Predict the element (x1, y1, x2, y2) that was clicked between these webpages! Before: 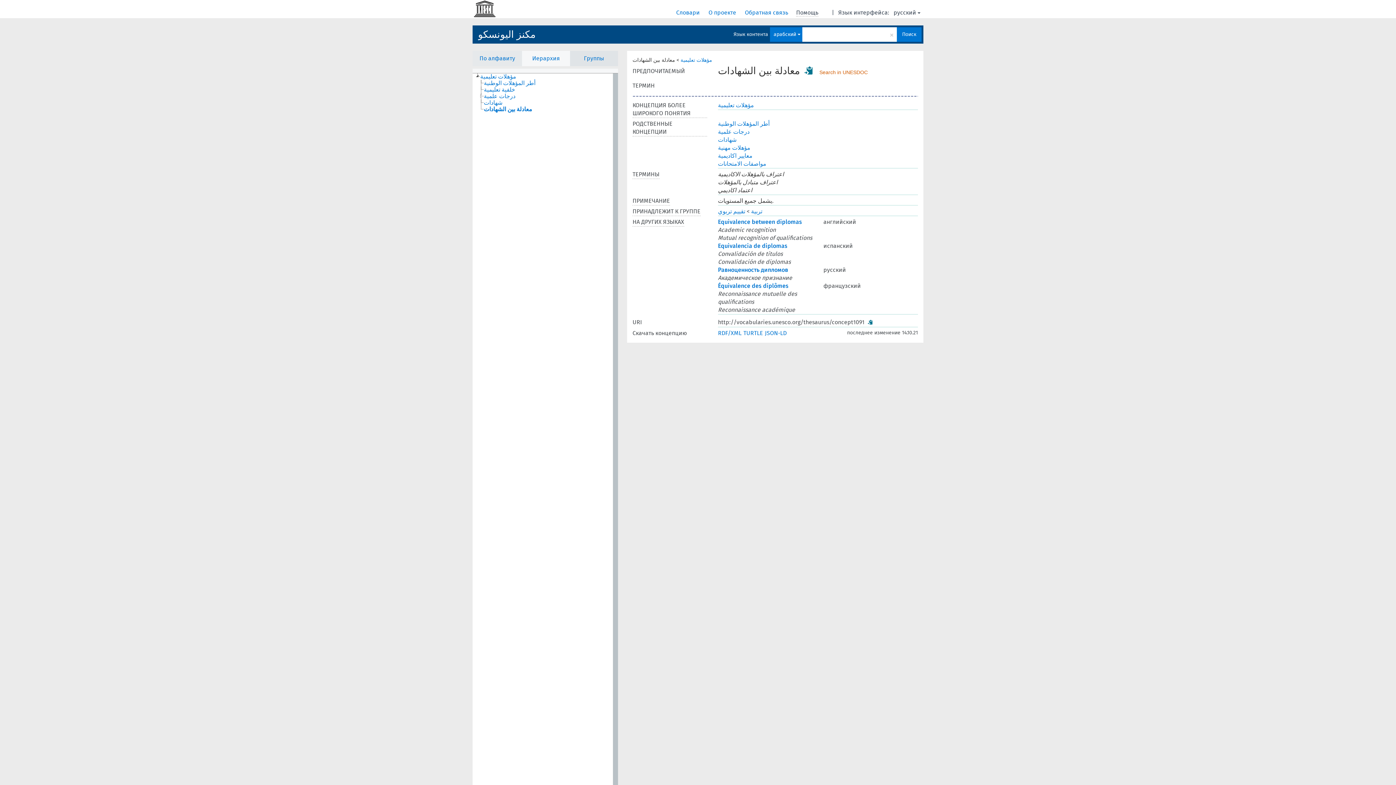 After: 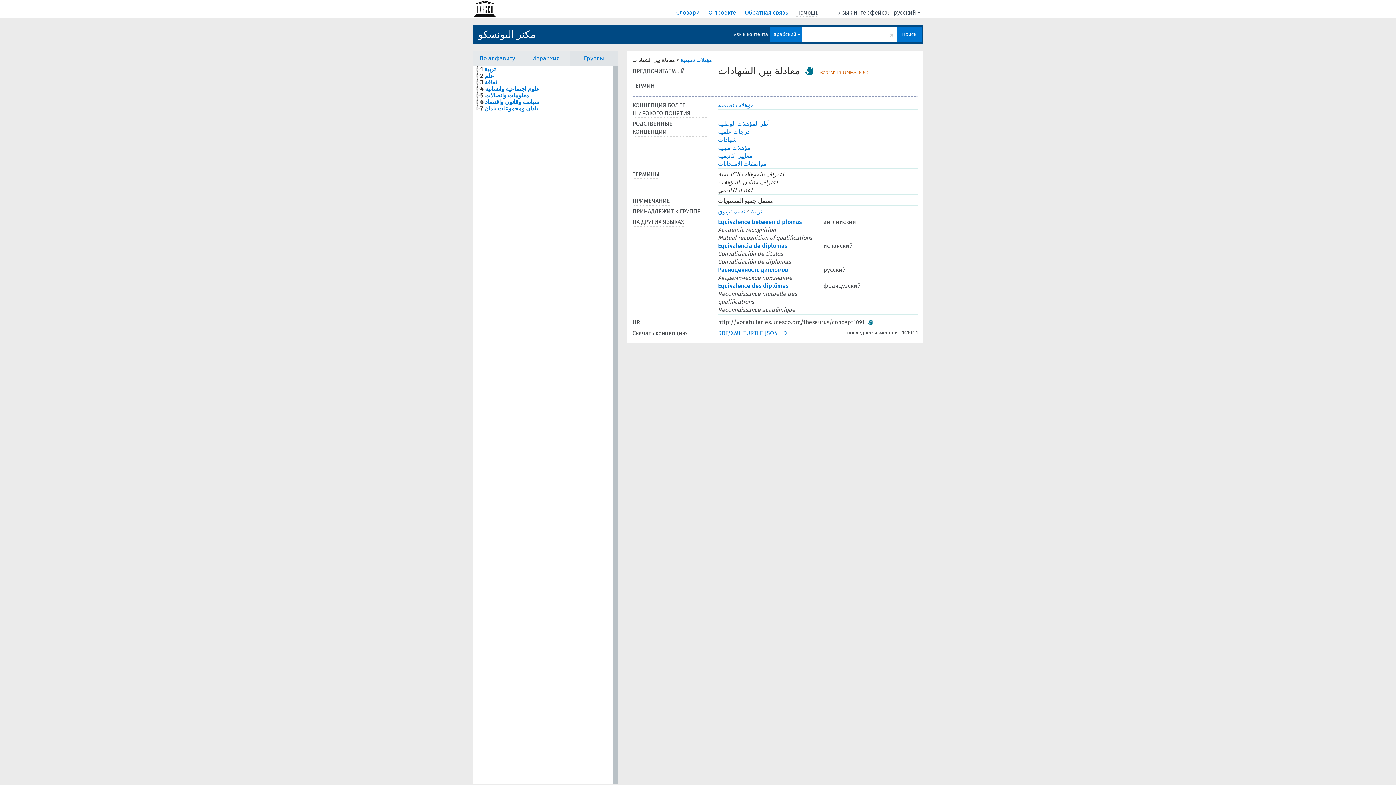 Action: label: Группы bbox: (570, 50, 618, 66)